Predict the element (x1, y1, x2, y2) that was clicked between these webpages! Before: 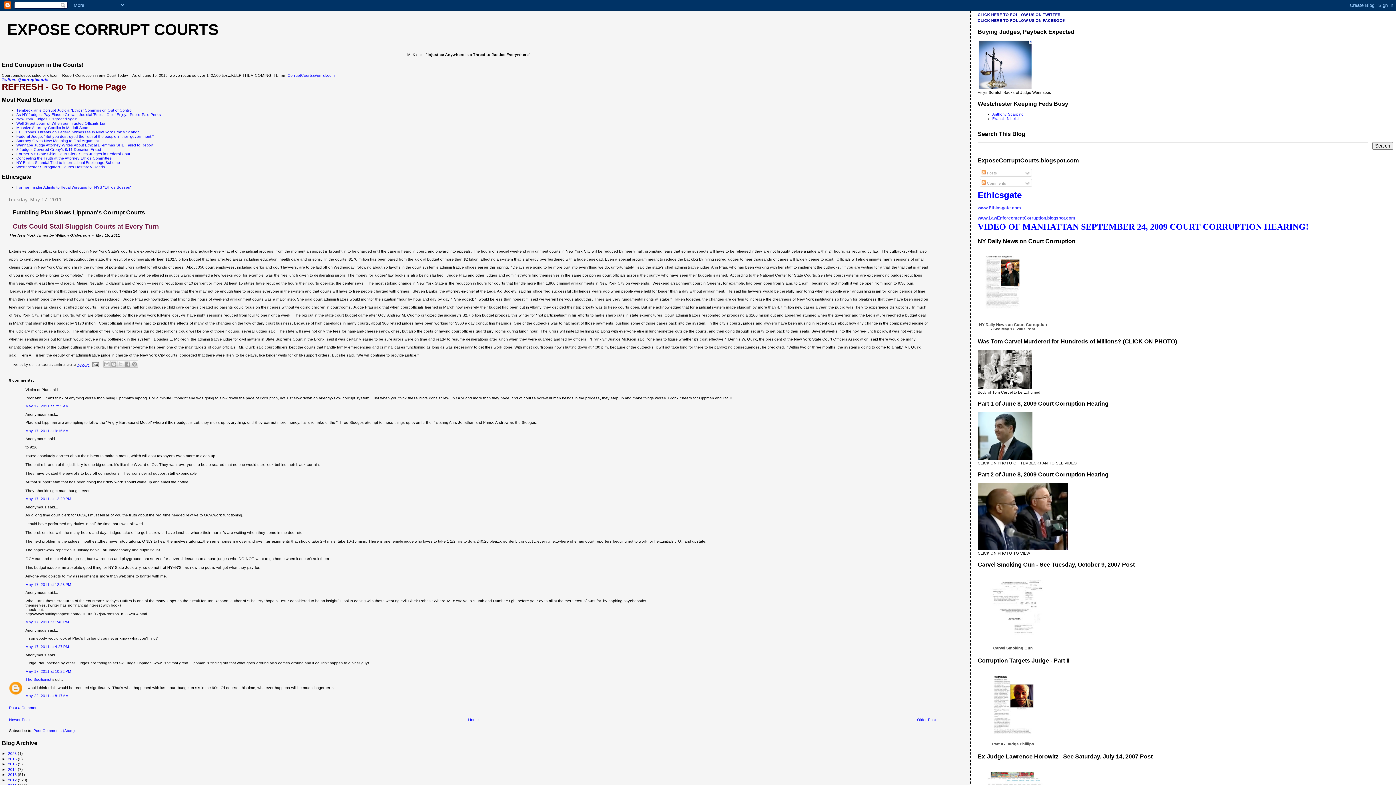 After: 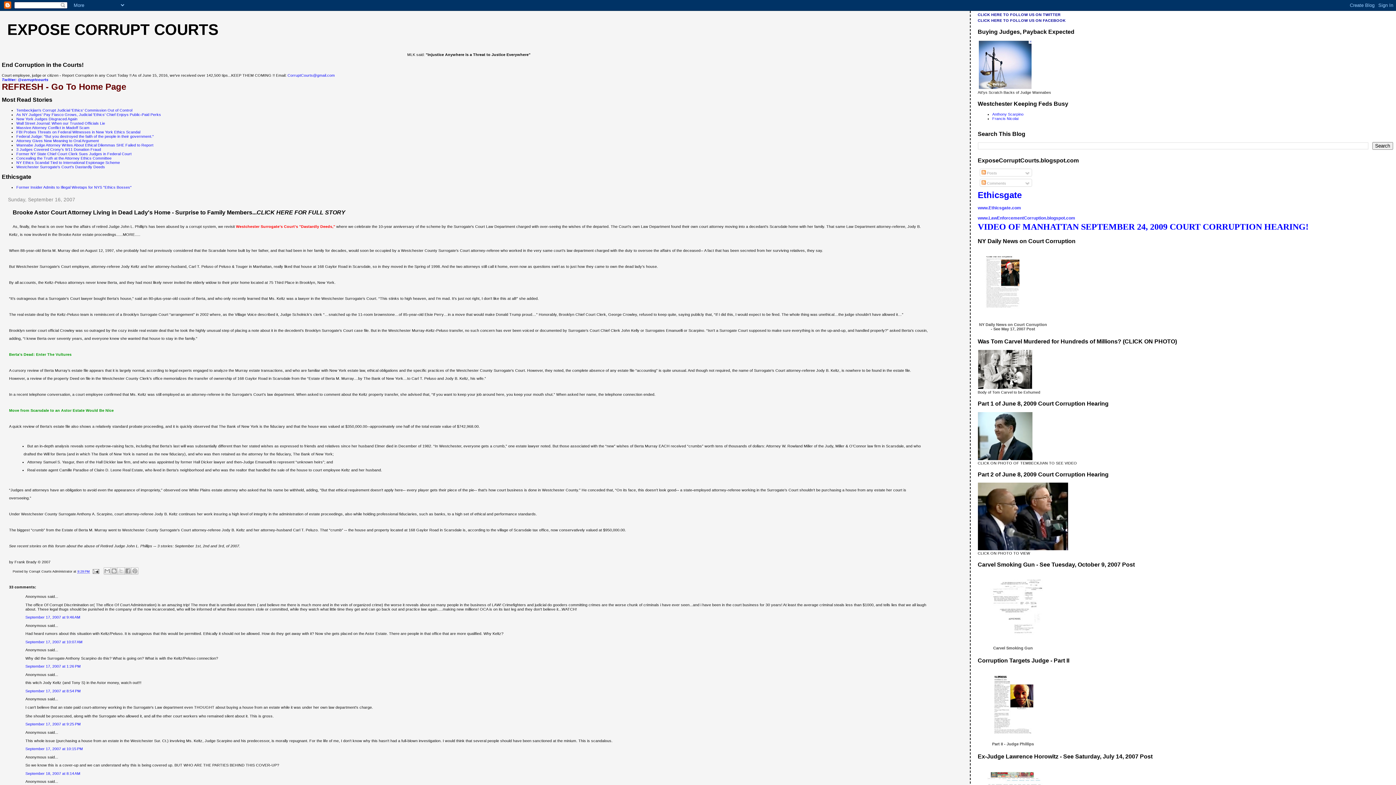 Action: bbox: (16, 164, 105, 169) label: Westchester Surrogate's Court's Dastardly Deeds